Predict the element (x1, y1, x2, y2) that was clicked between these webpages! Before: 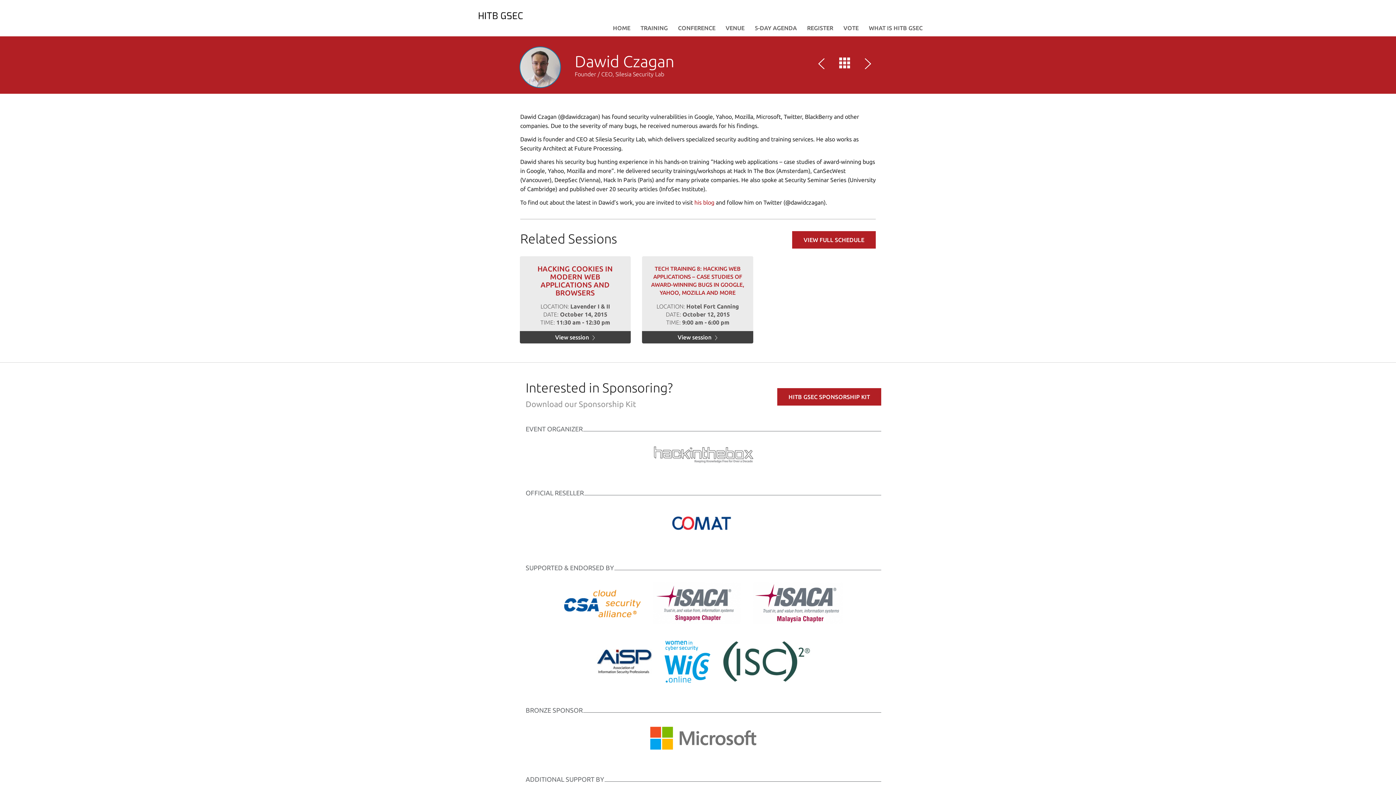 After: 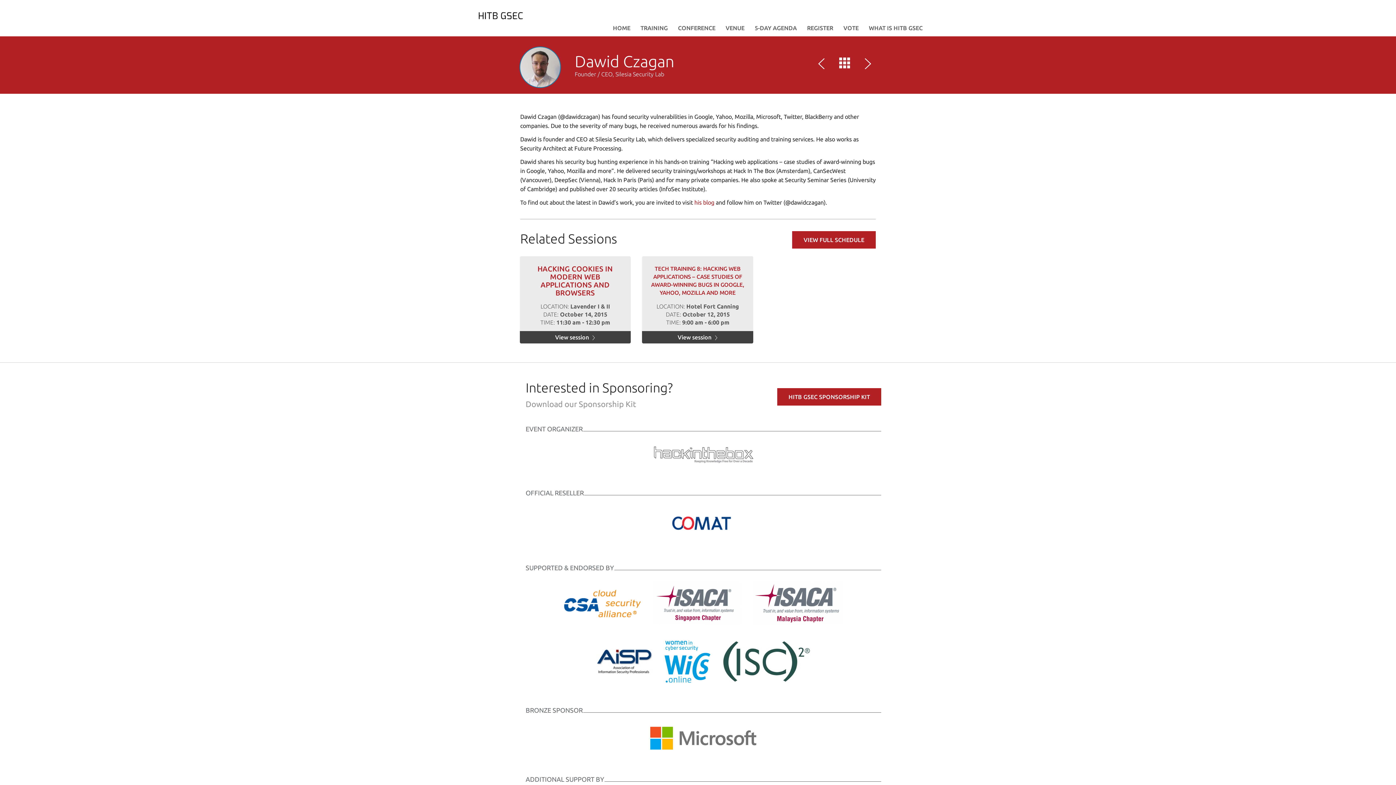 Action: bbox: (722, 658, 810, 664)